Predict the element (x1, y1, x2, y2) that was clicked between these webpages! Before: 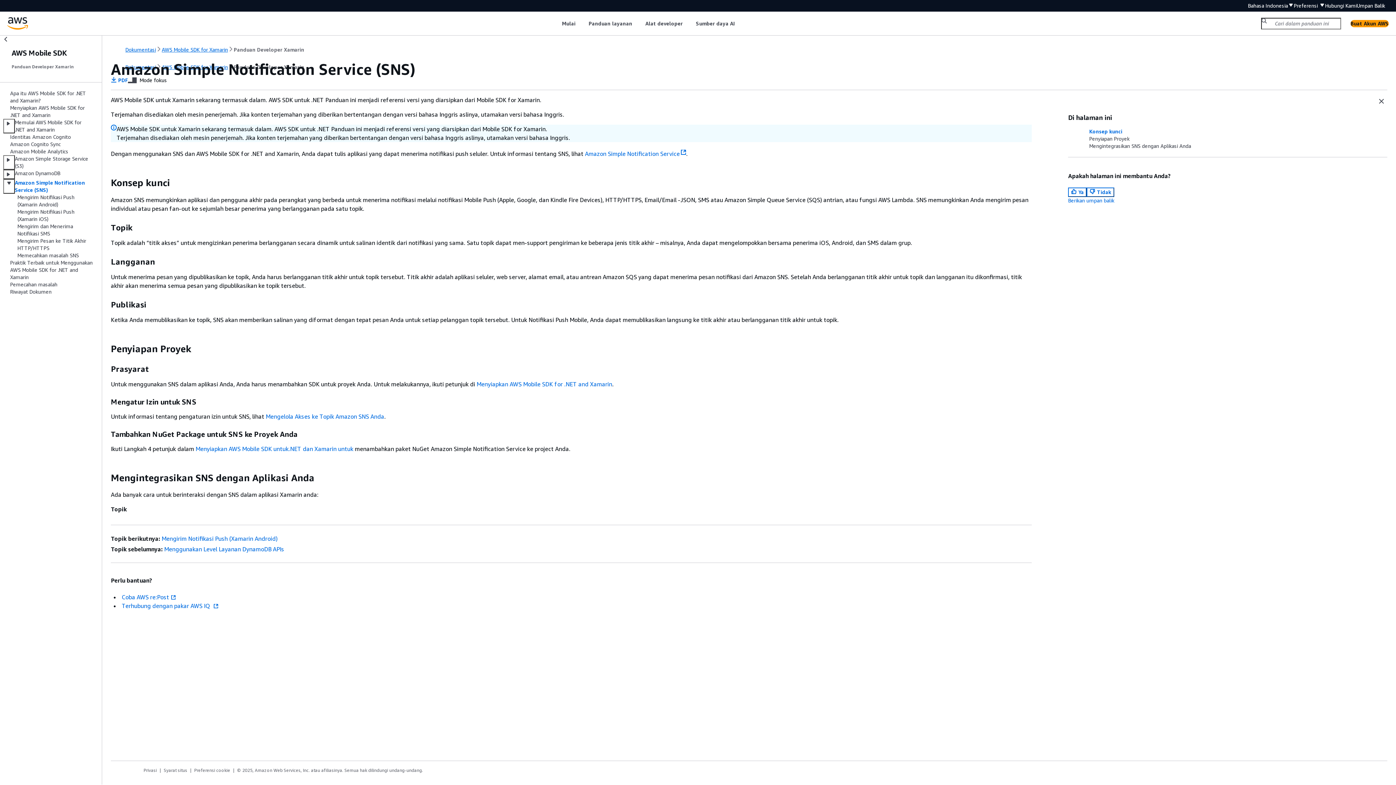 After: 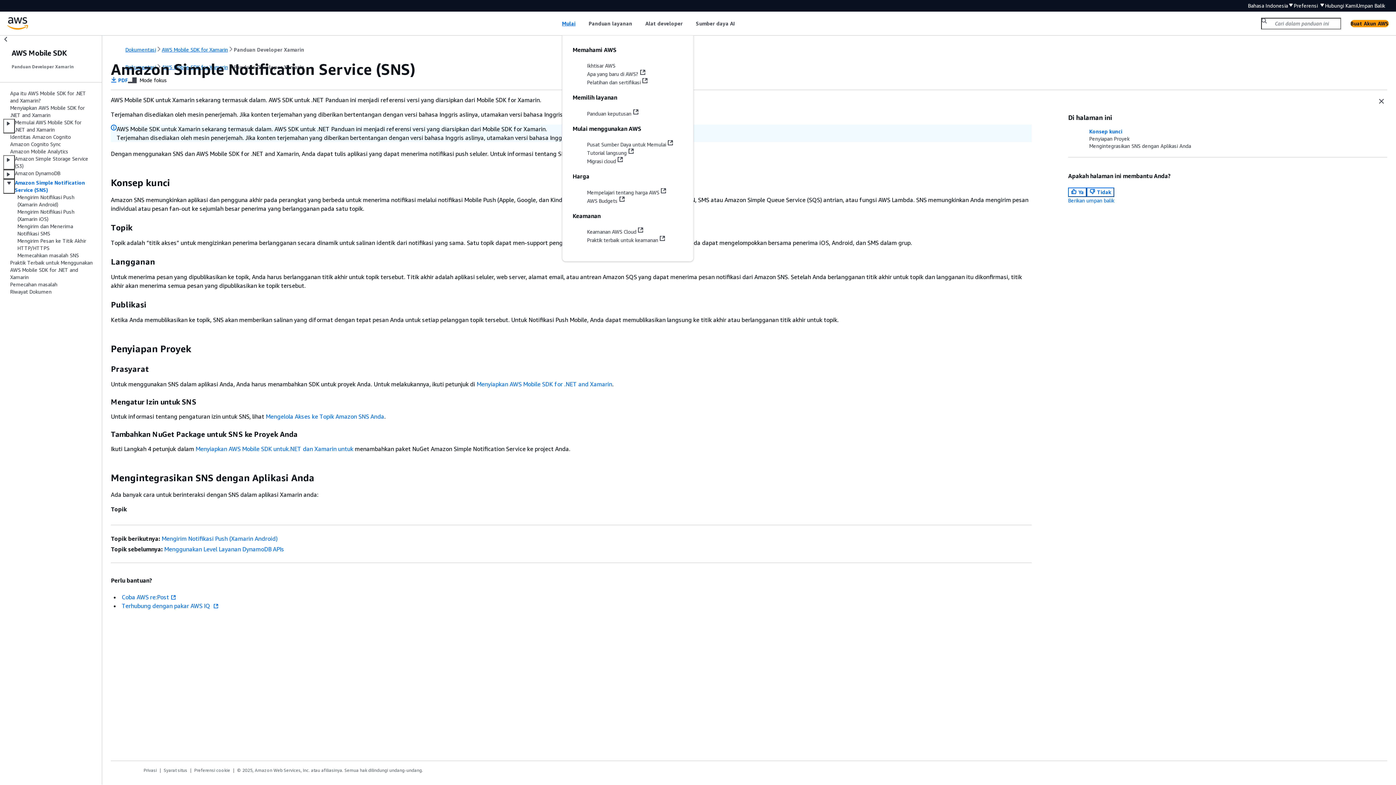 Action: bbox: (562, 19, 575, 27) label: Mulai